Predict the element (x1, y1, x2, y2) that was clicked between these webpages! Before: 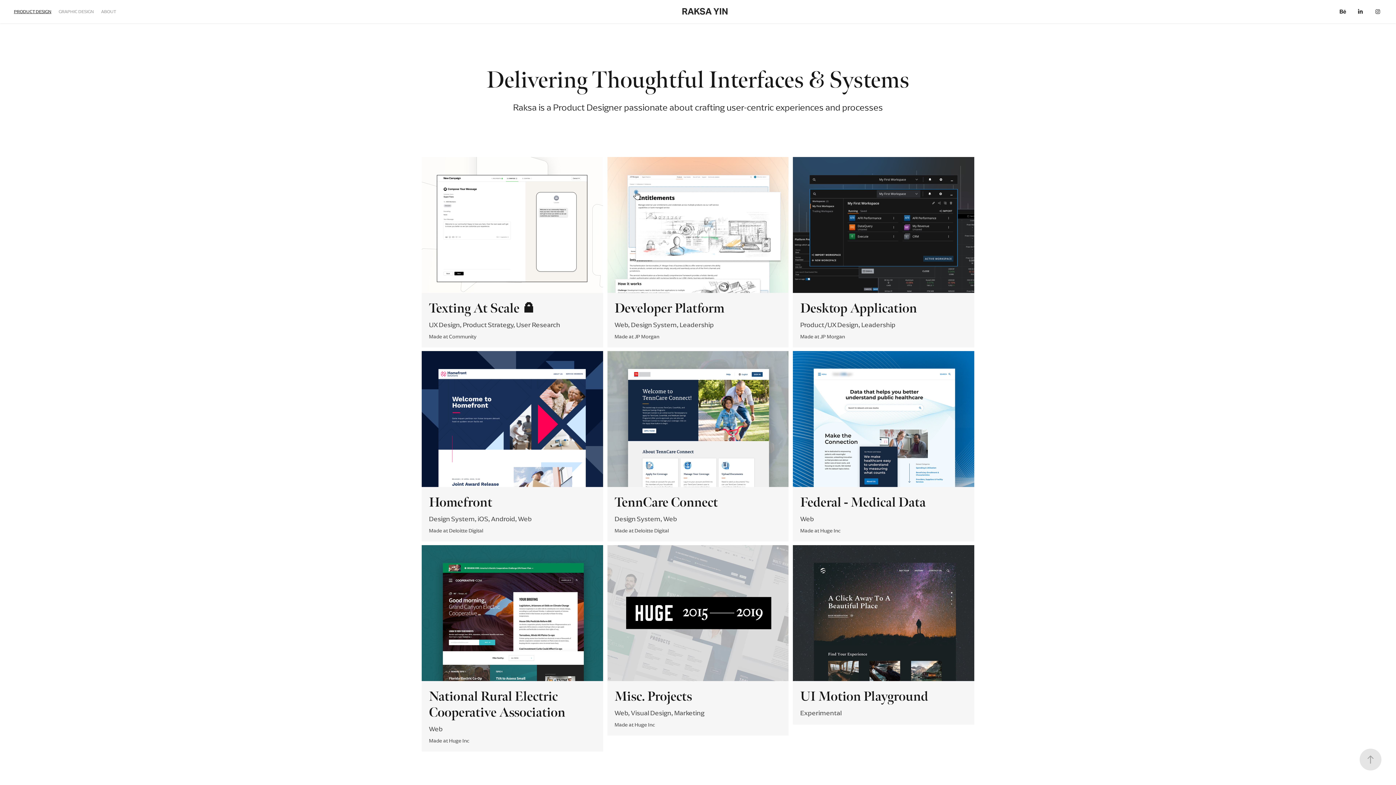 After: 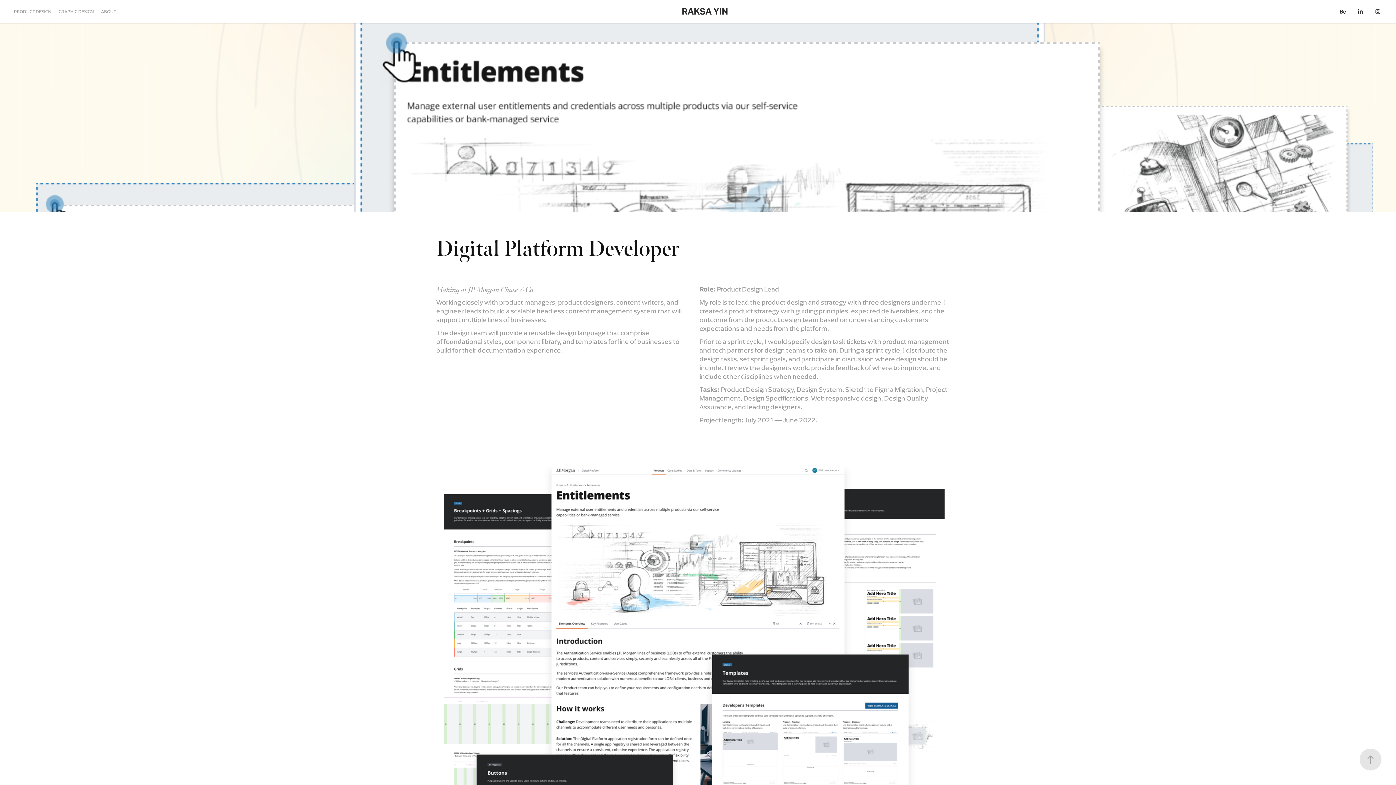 Action: bbox: (607, 157, 788, 351) label: Developer Platform
Web, Design System, Leadership
Made at JP Morgan